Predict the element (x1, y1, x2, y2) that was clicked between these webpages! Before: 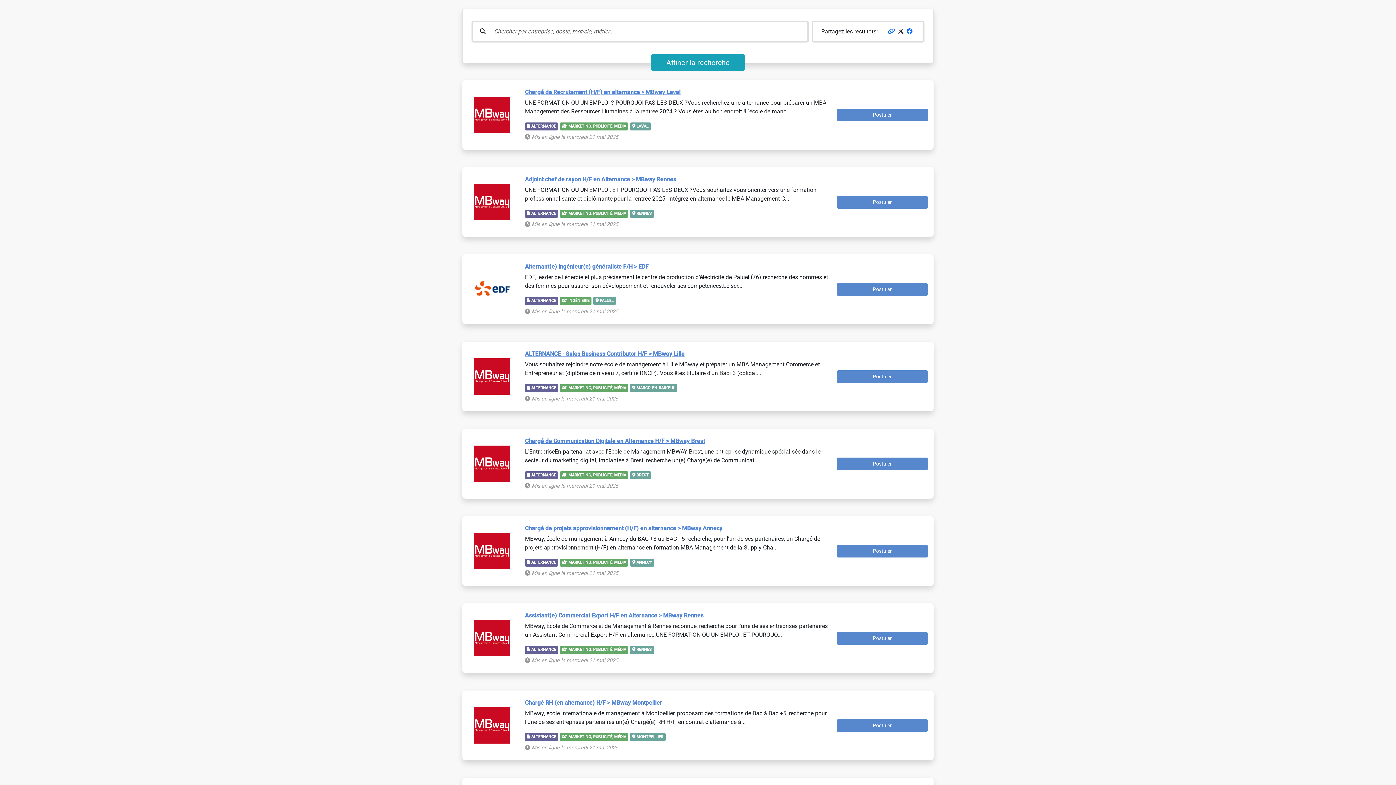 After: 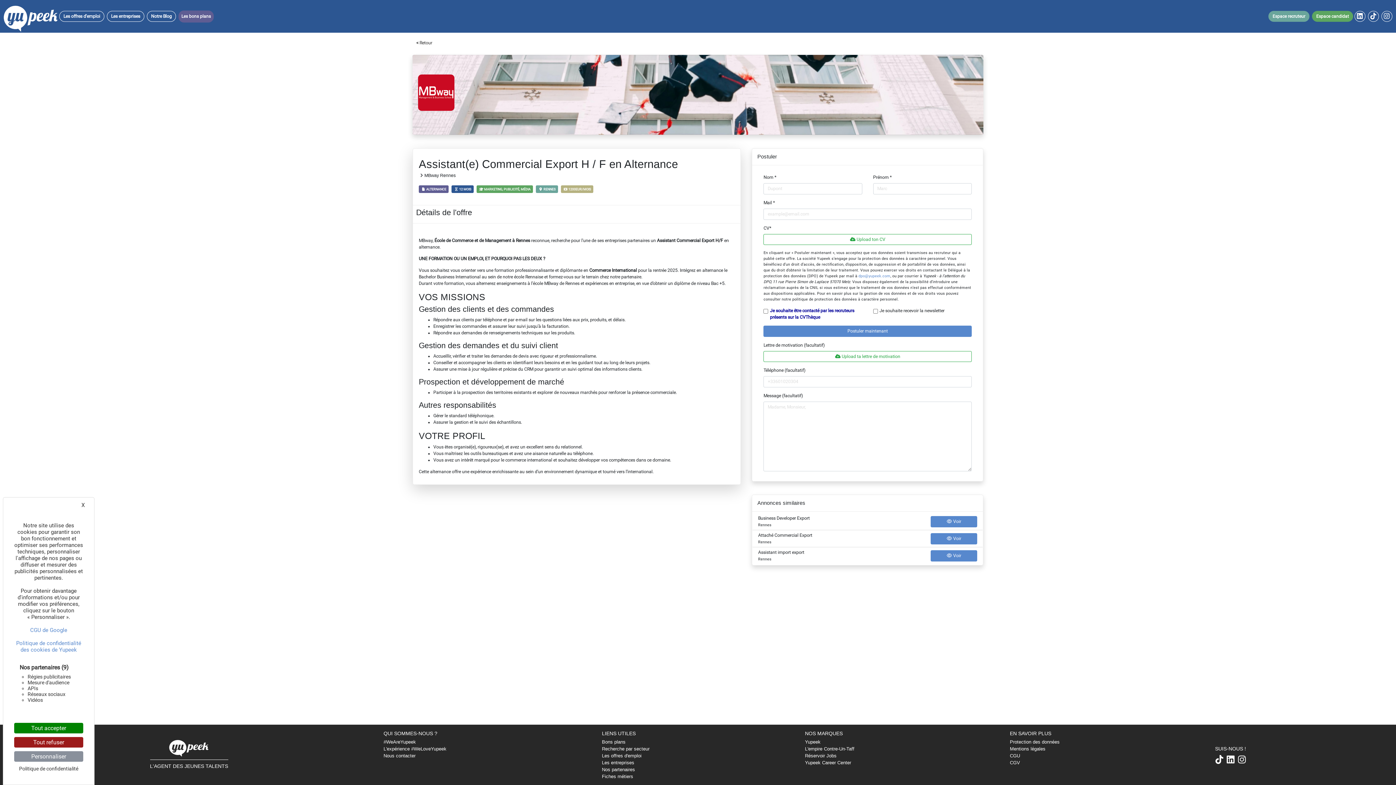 Action: bbox: (525, 612, 703, 619) label: Assistant(e) Commercial Export H/F en Alternance > MBway Rennes